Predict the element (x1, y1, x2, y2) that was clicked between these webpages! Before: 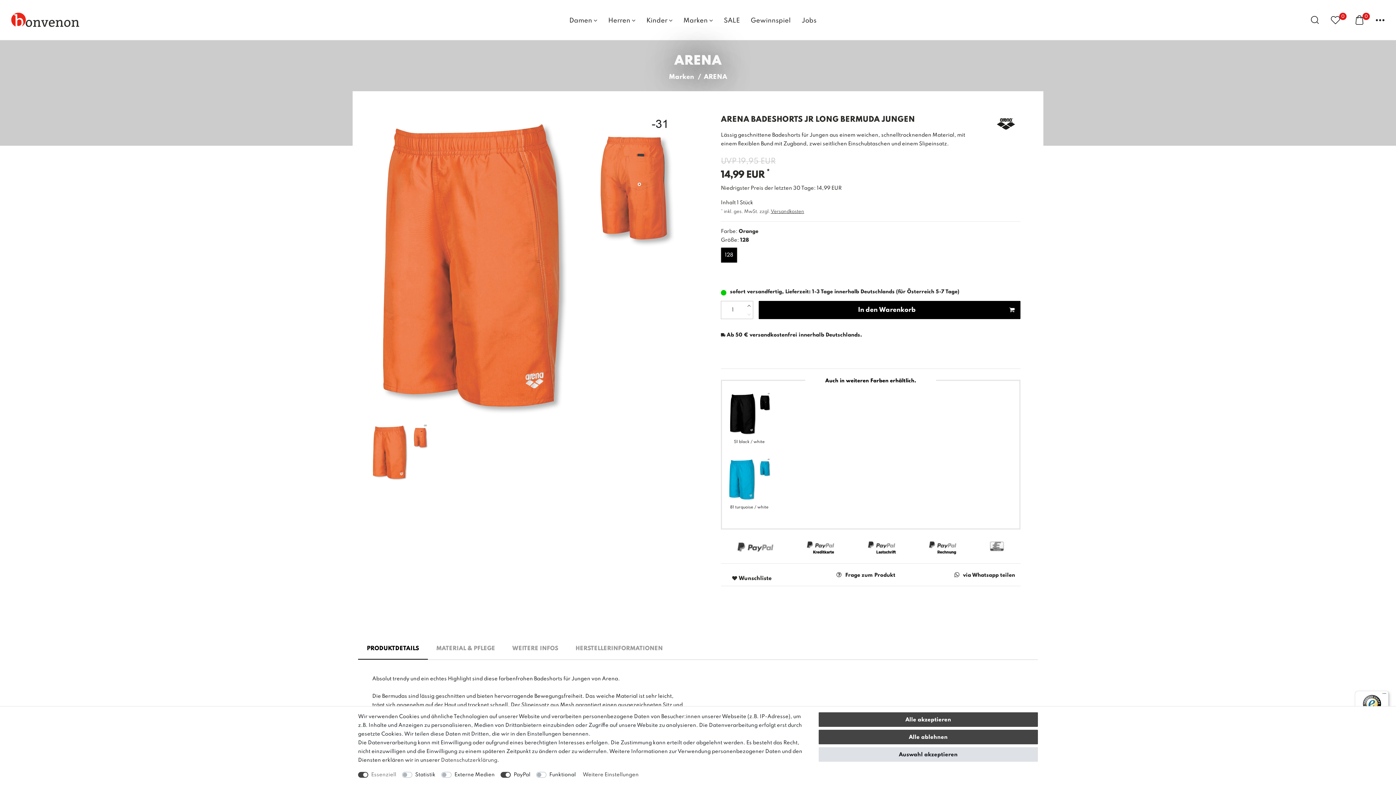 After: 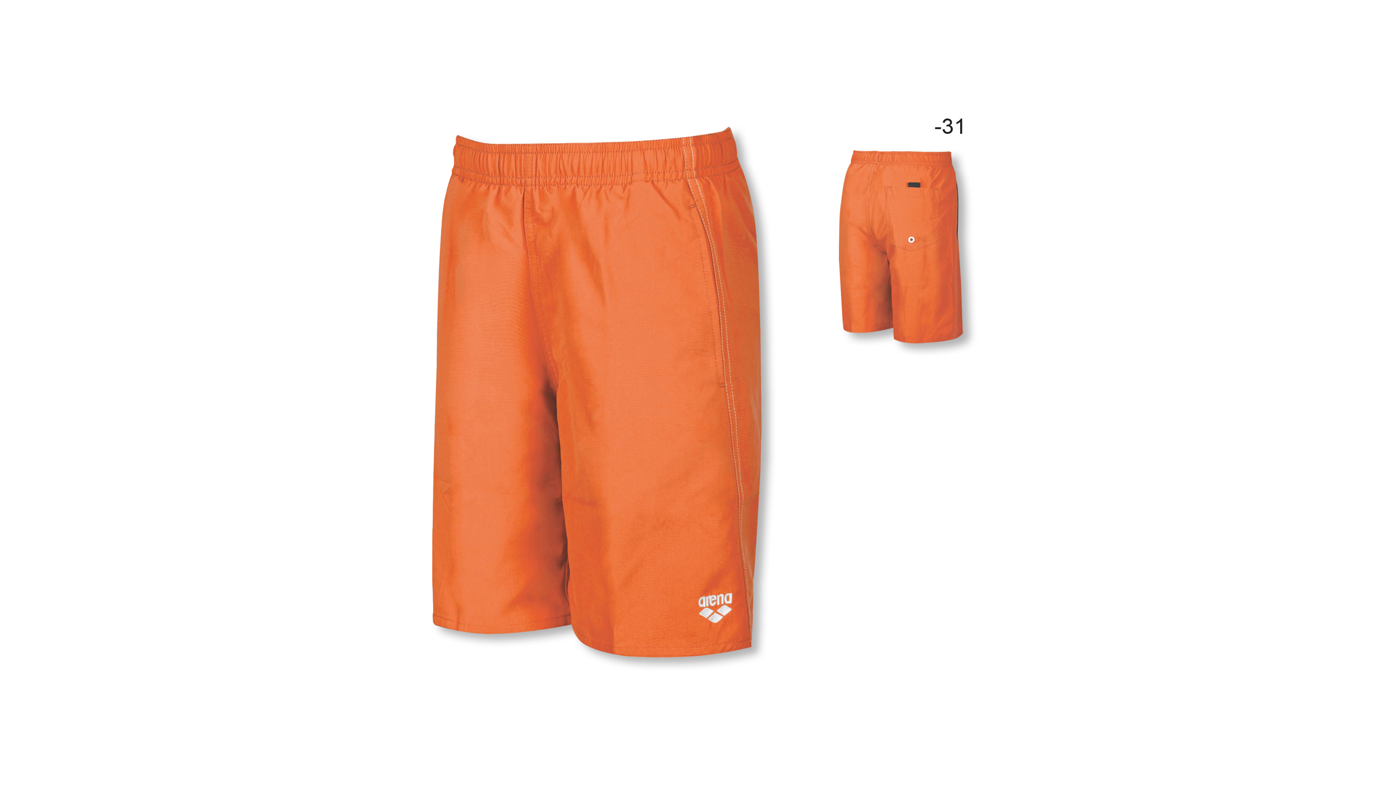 Action: bbox: (370, 109, 680, 420)